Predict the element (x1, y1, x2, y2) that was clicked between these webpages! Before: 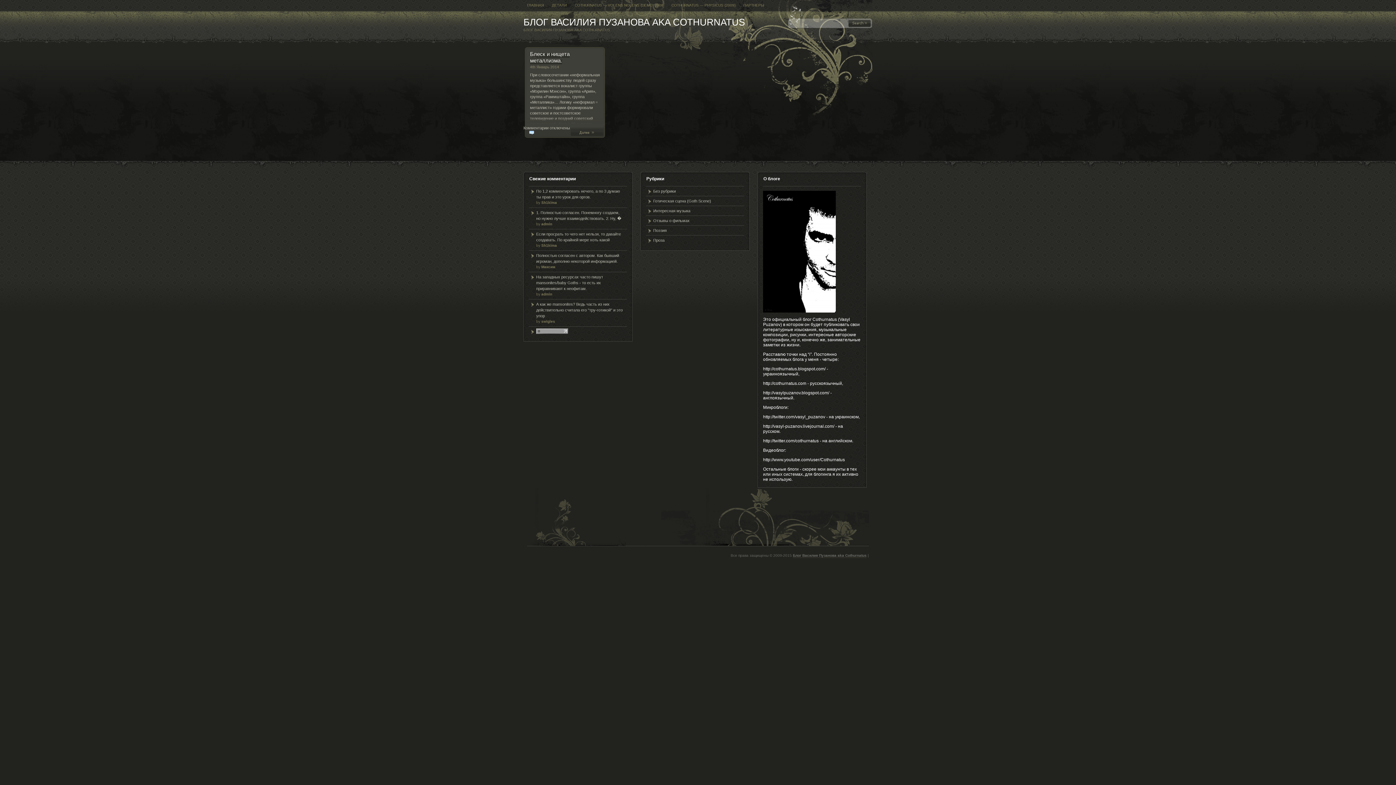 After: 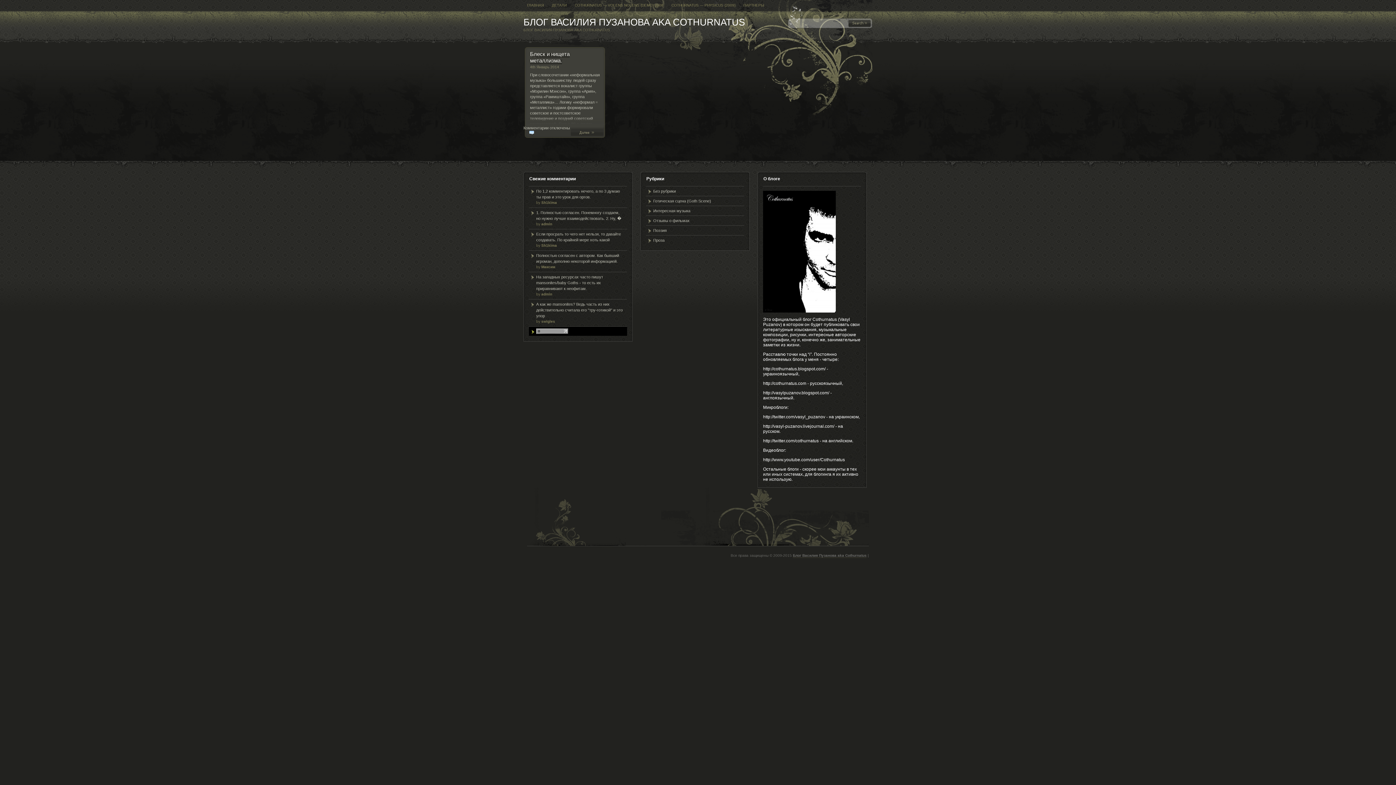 Action: bbox: (529, 326, 627, 336)